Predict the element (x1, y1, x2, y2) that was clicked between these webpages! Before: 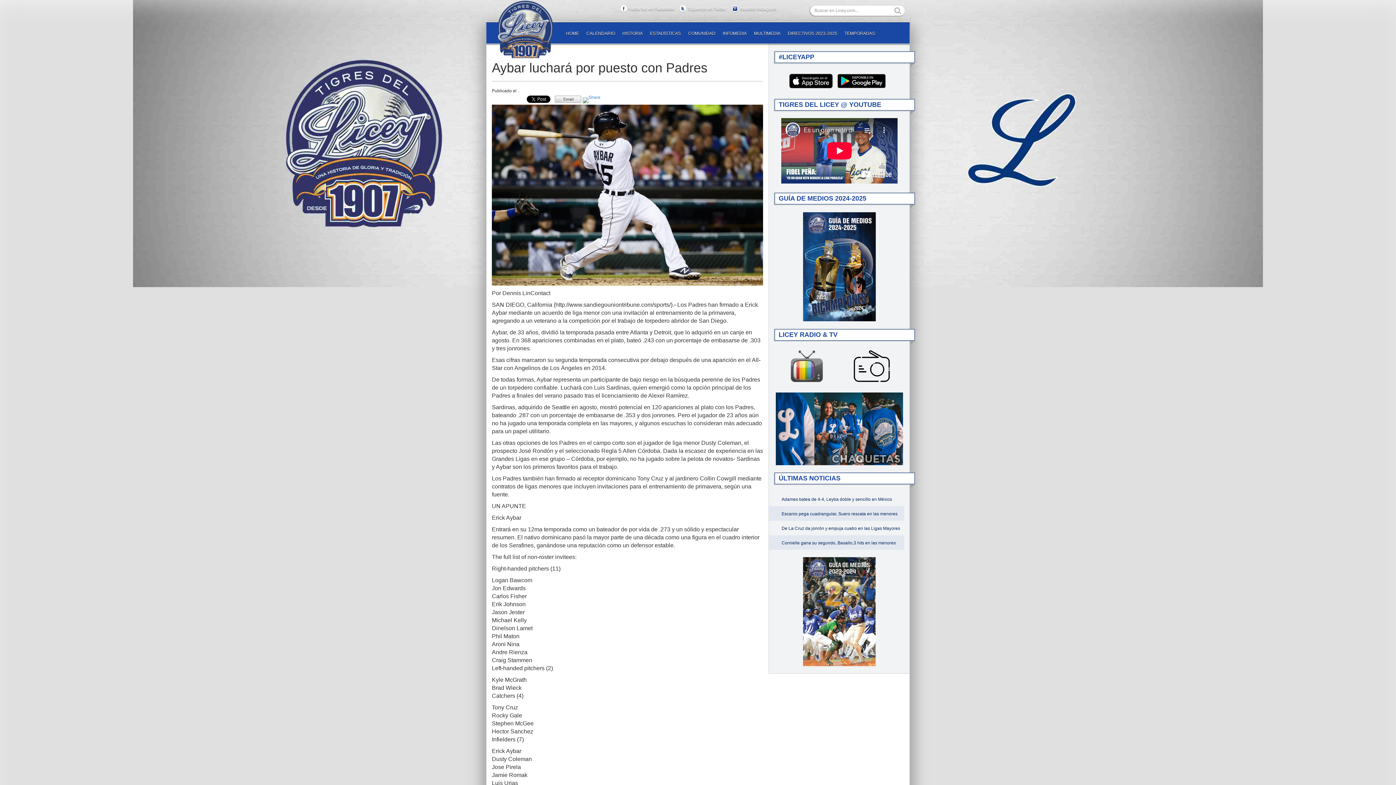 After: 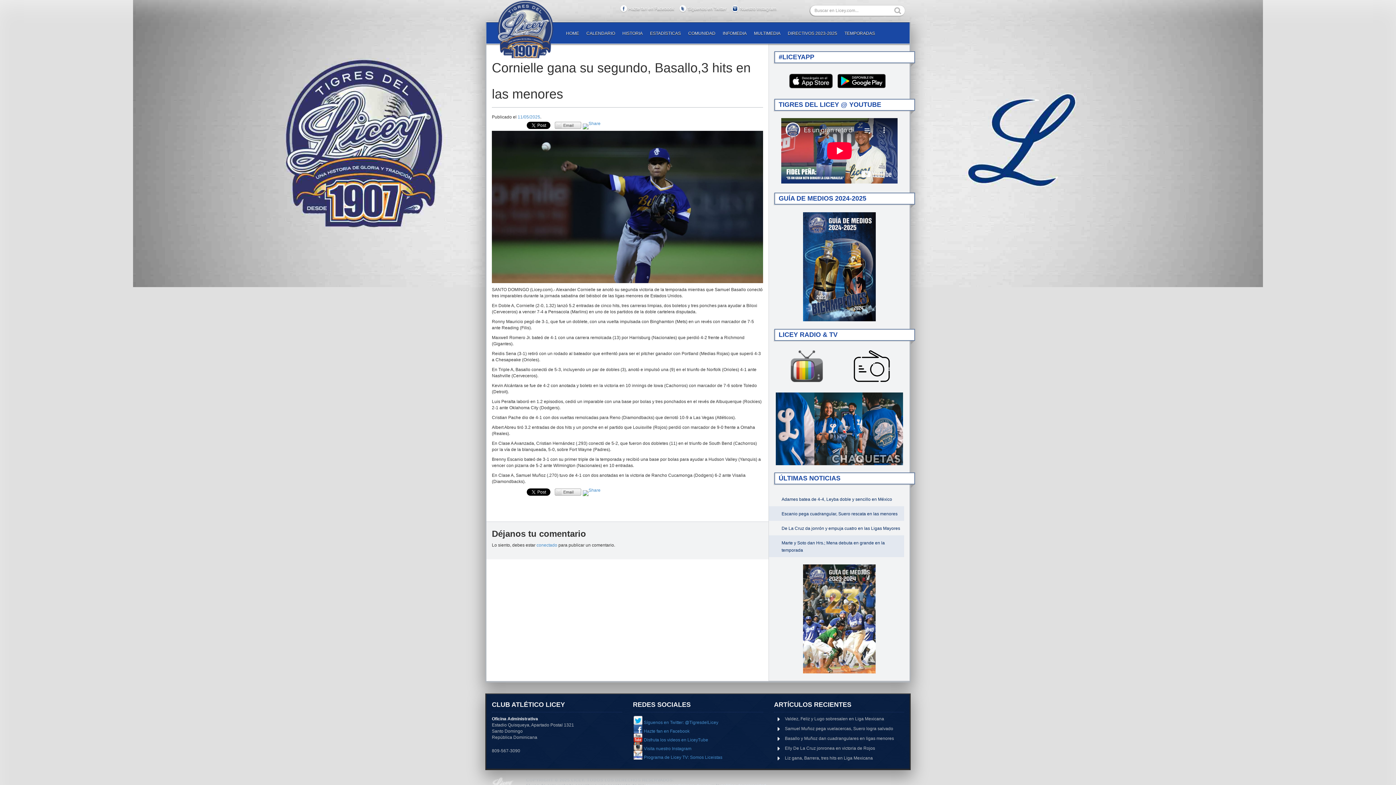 Action: bbox: (781, 540, 896, 545) label: Cornielle gana su segundo, Basallo,3 hits en las menores